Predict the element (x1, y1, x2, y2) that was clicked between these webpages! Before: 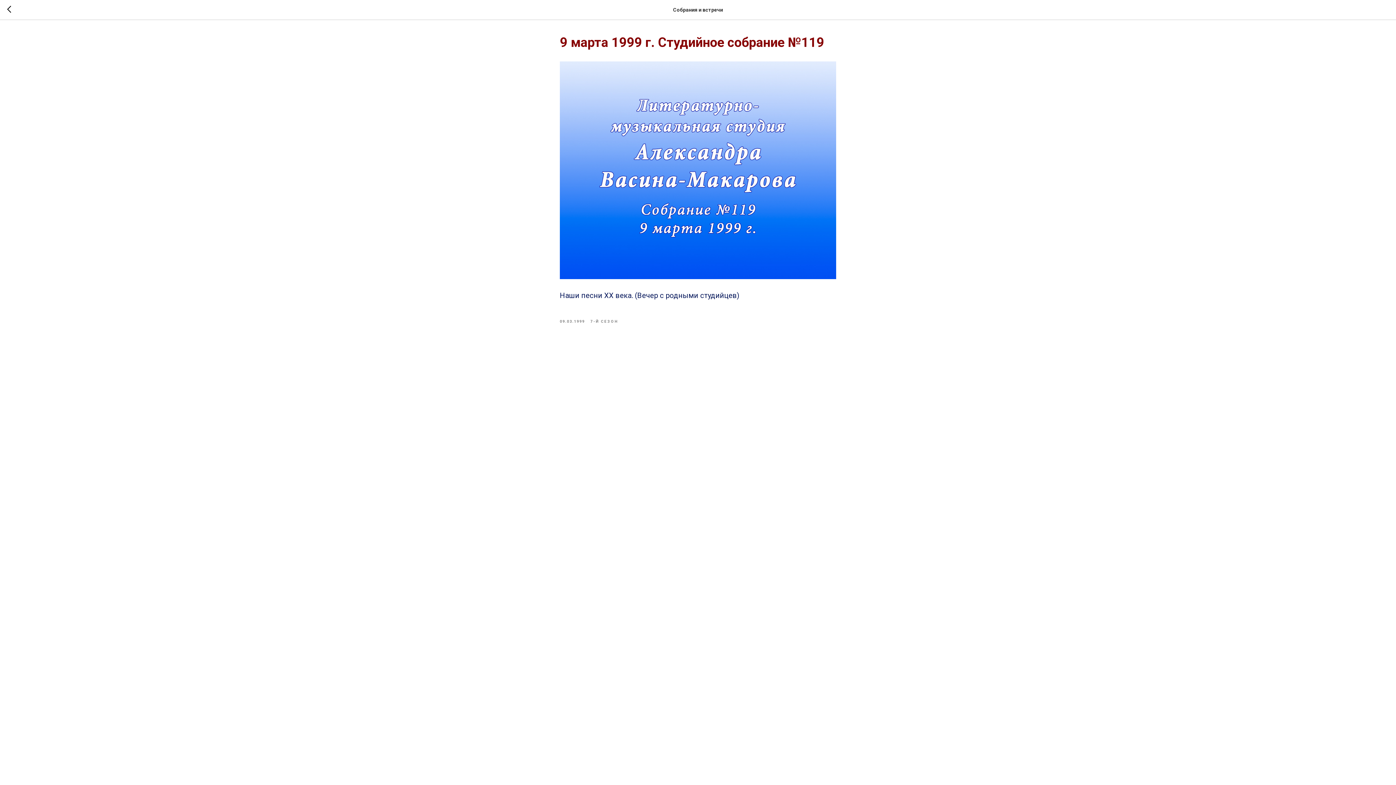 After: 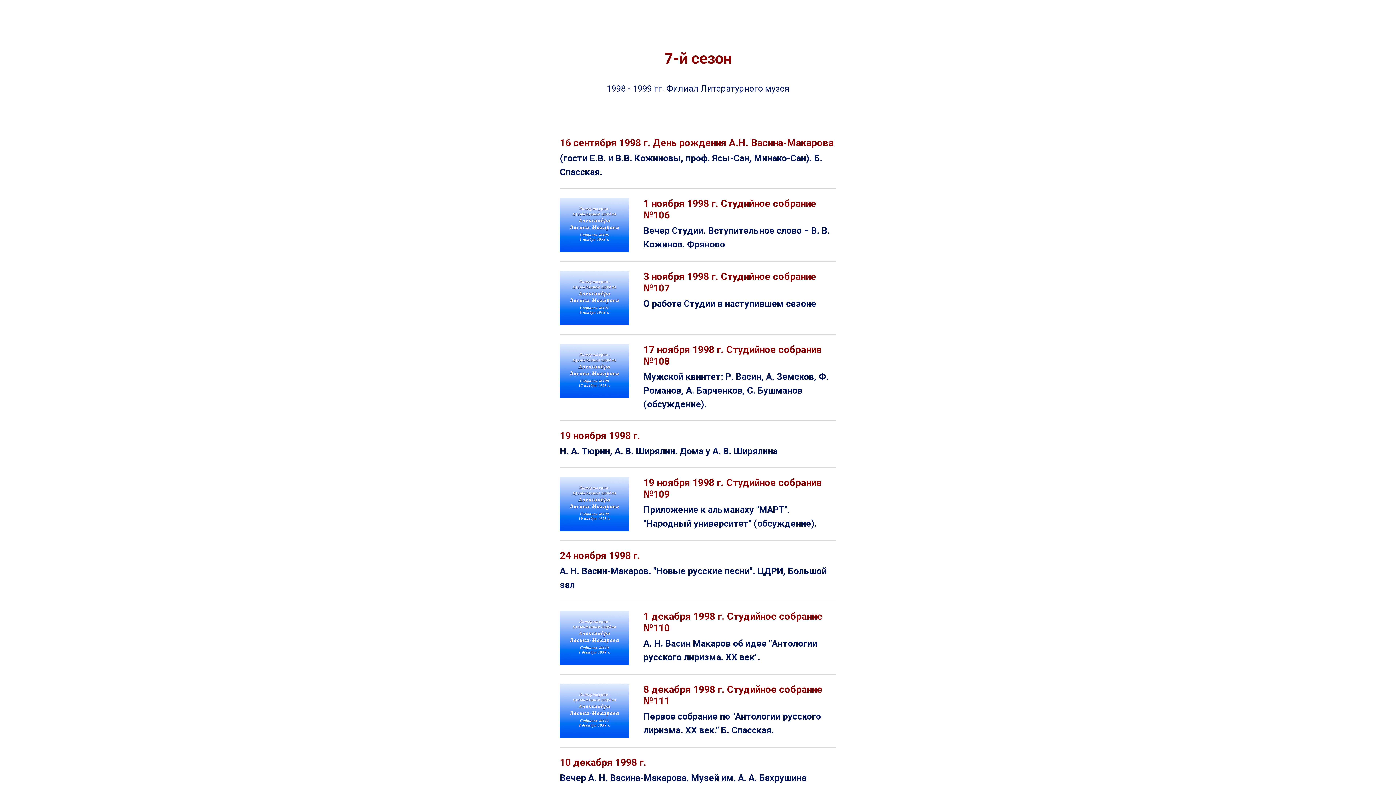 Action: bbox: (7, 5, 15, 14)